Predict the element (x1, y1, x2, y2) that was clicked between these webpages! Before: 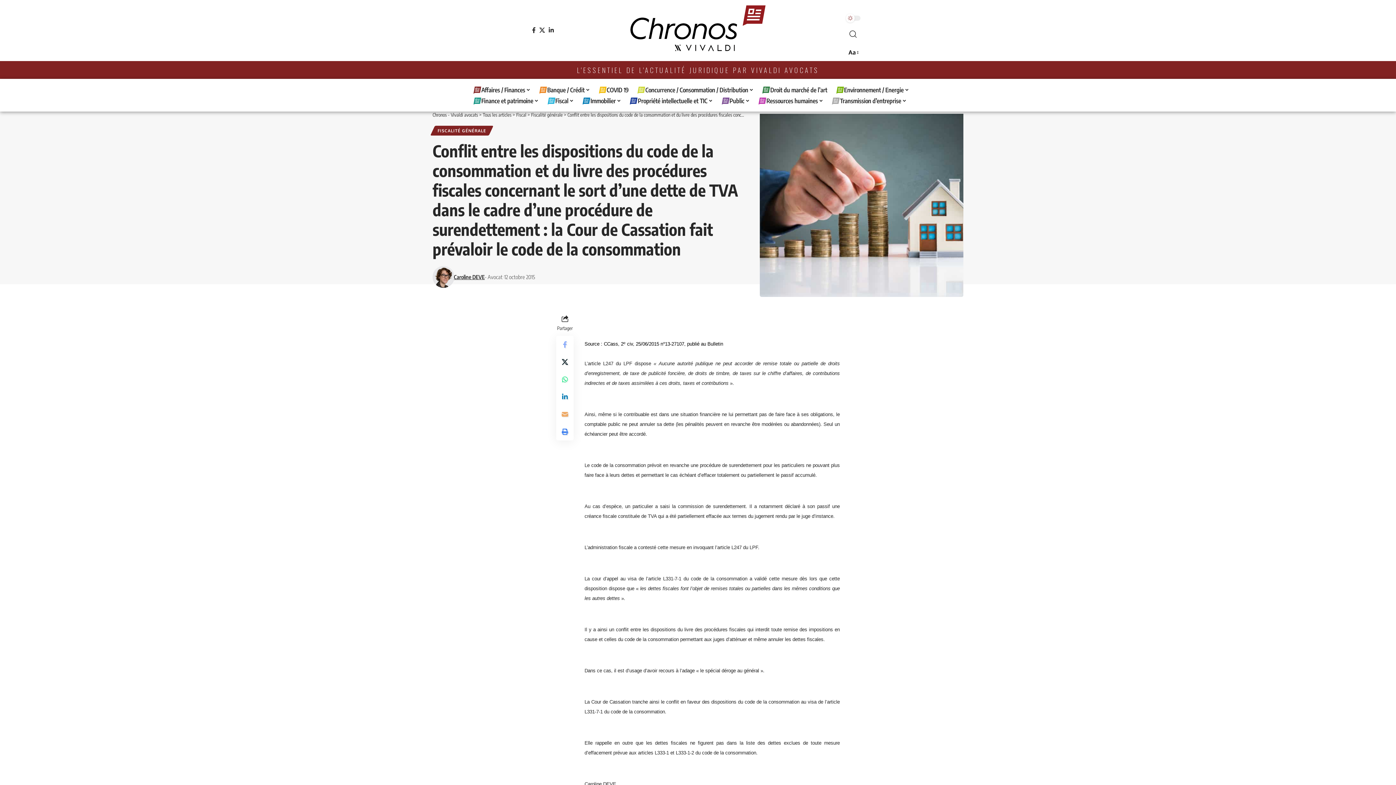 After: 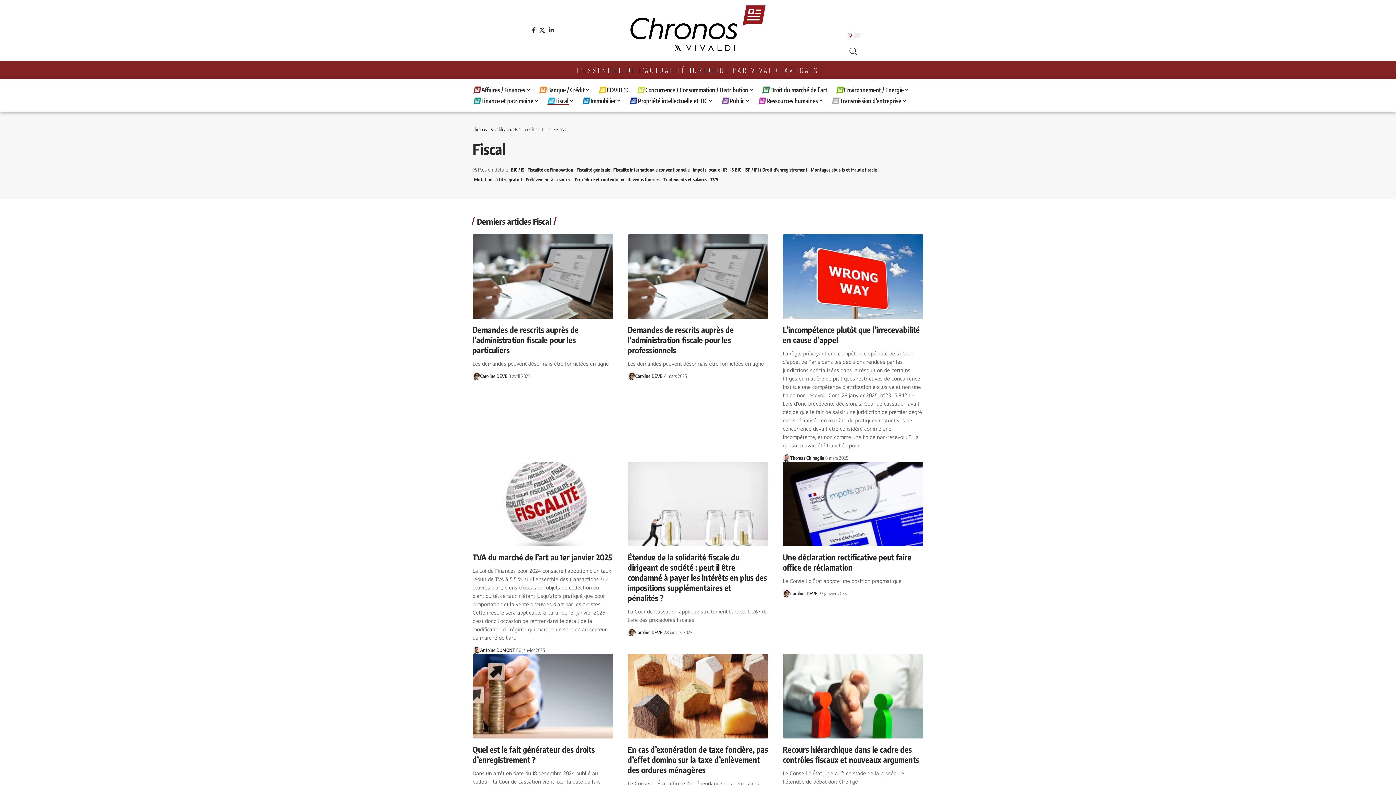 Action: label: Fiscal bbox: (516, 112, 526, 117)